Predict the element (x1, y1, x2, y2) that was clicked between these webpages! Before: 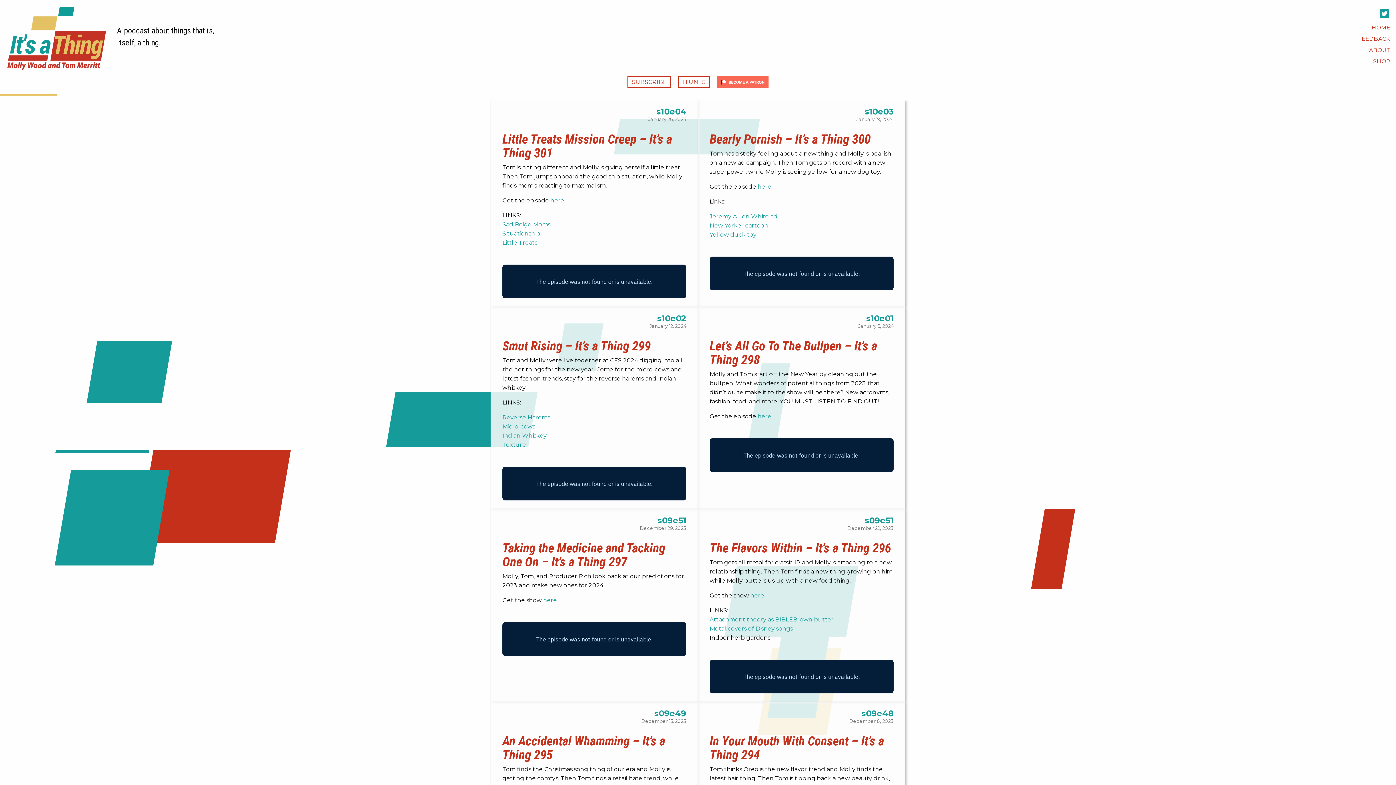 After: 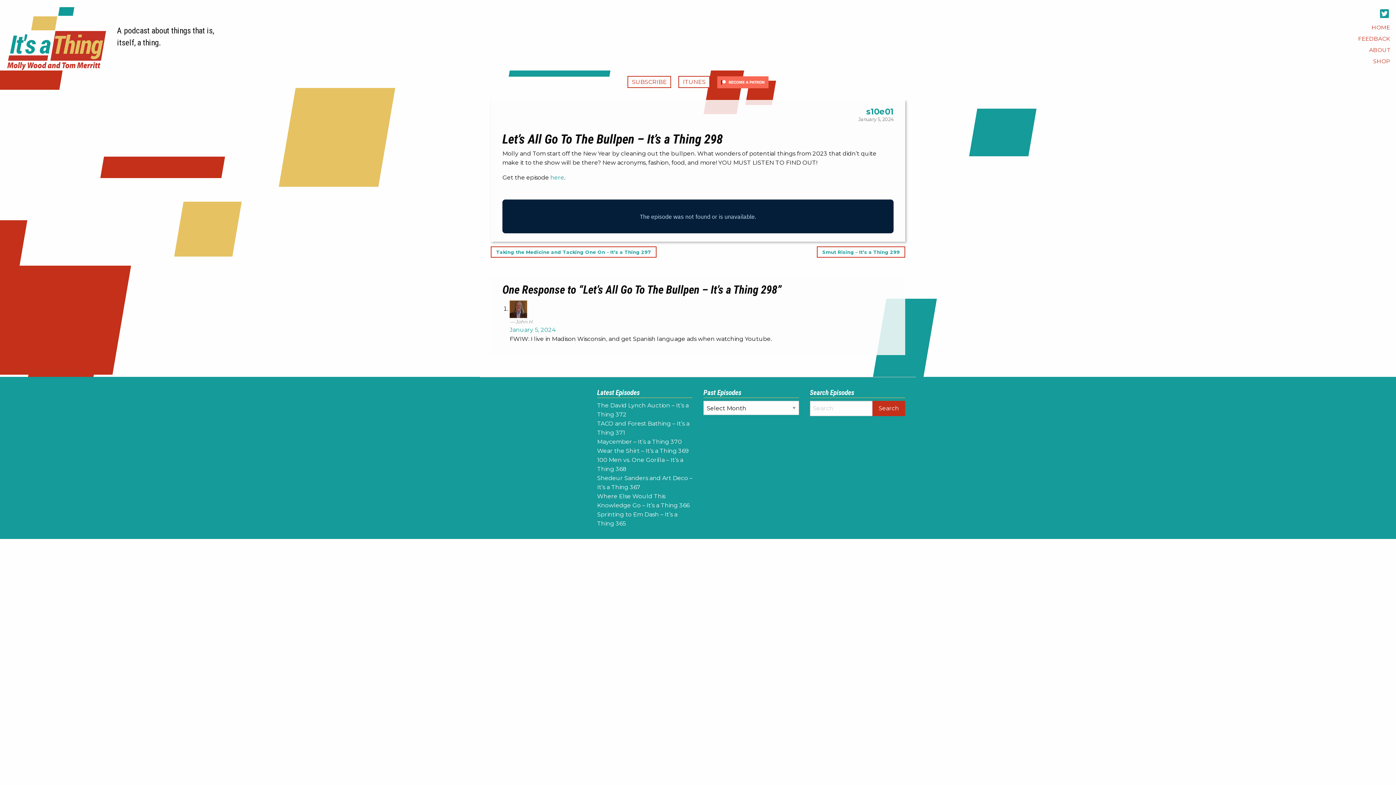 Action: bbox: (709, 338, 877, 367) label: Let’s All Go To The Bullpen – It’s a Thing 298